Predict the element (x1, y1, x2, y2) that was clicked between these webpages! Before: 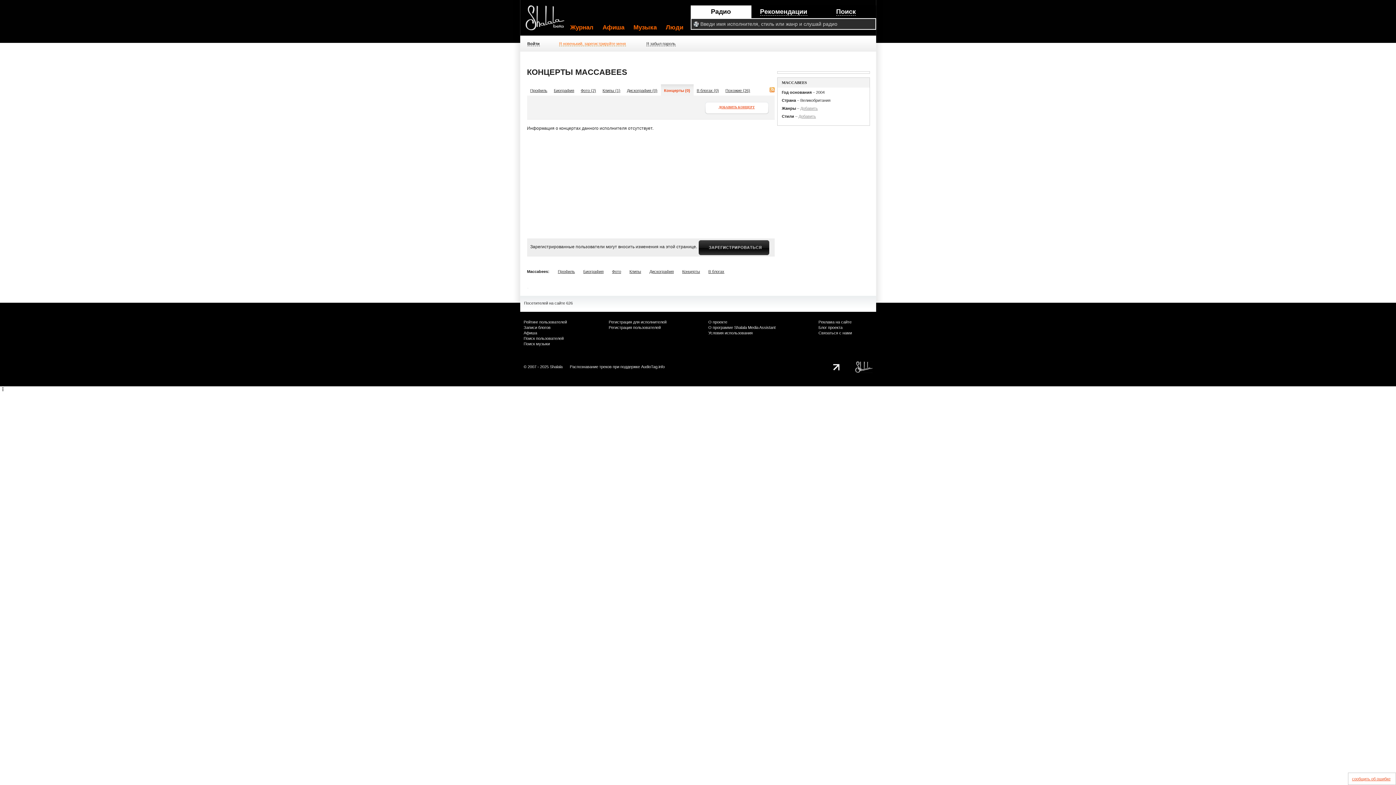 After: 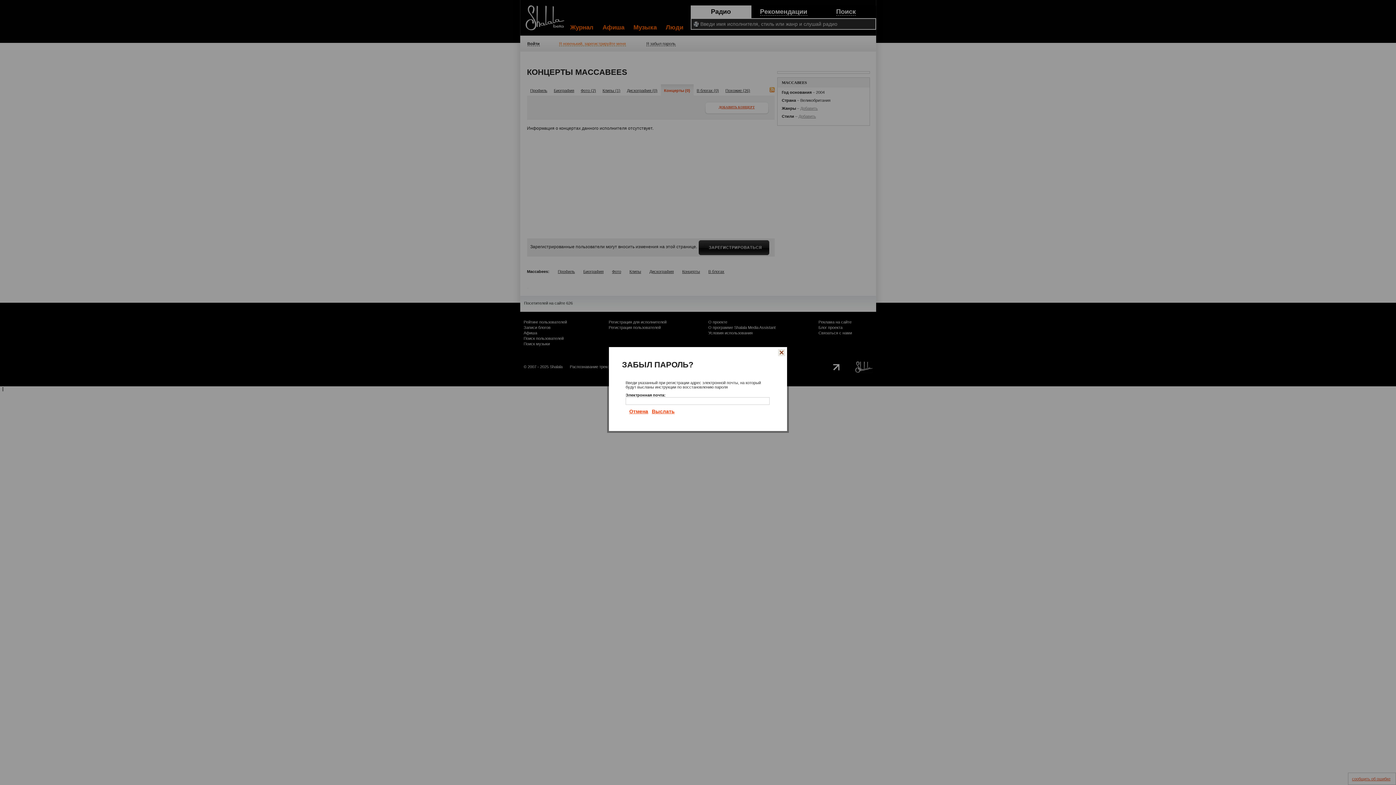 Action: label: Я забыл пароль bbox: (646, 41, 675, 46)